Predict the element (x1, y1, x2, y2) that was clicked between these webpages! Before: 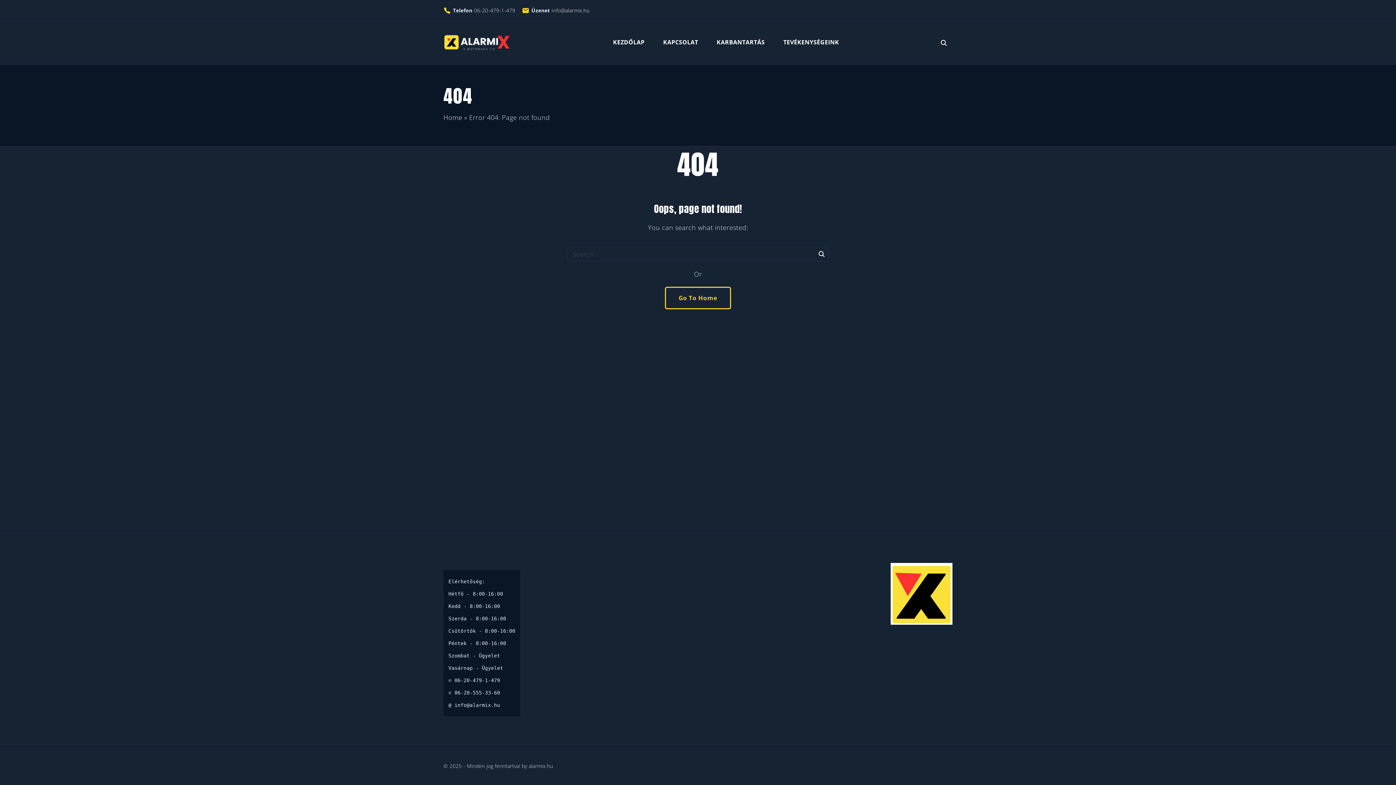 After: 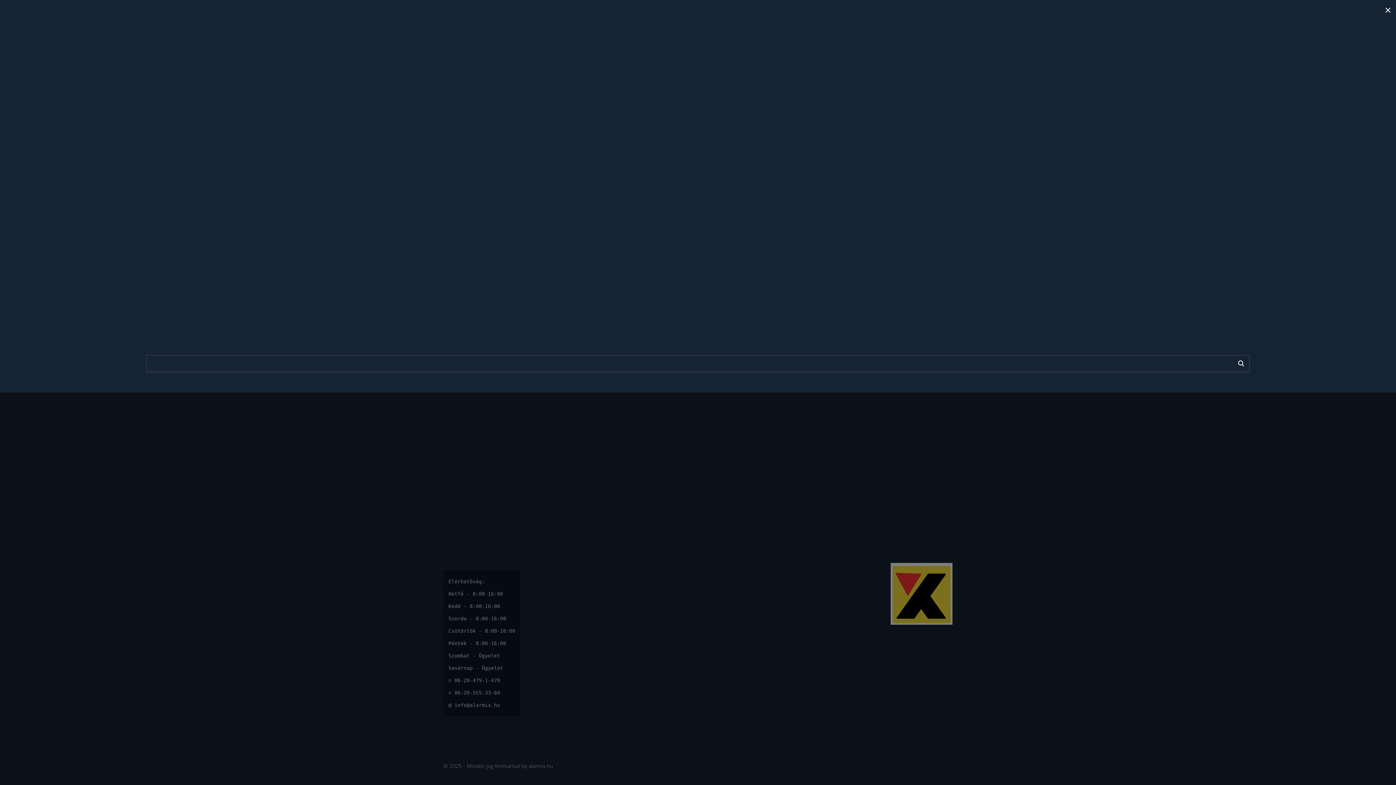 Action: label: Search Dropdown Toggler bbox: (935, 37, 952, 48)